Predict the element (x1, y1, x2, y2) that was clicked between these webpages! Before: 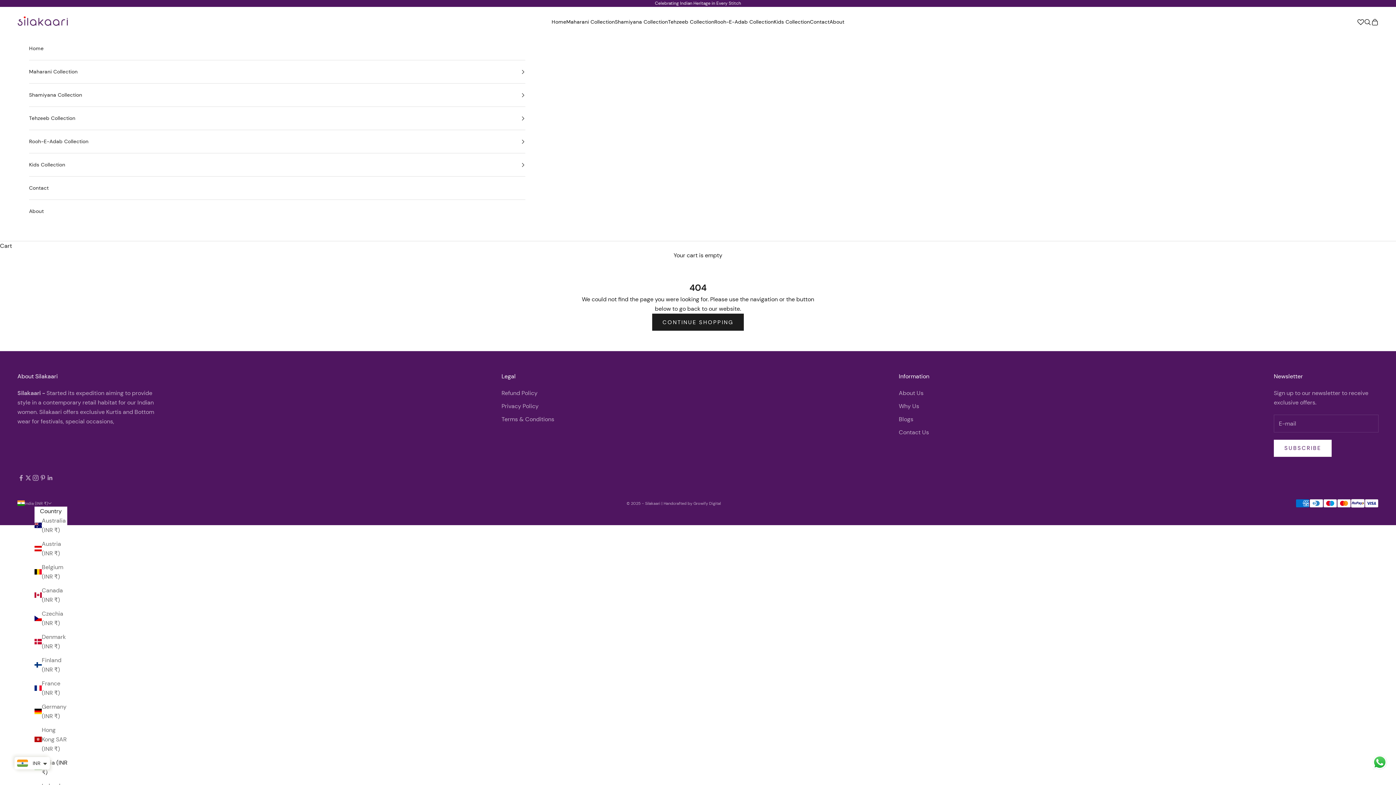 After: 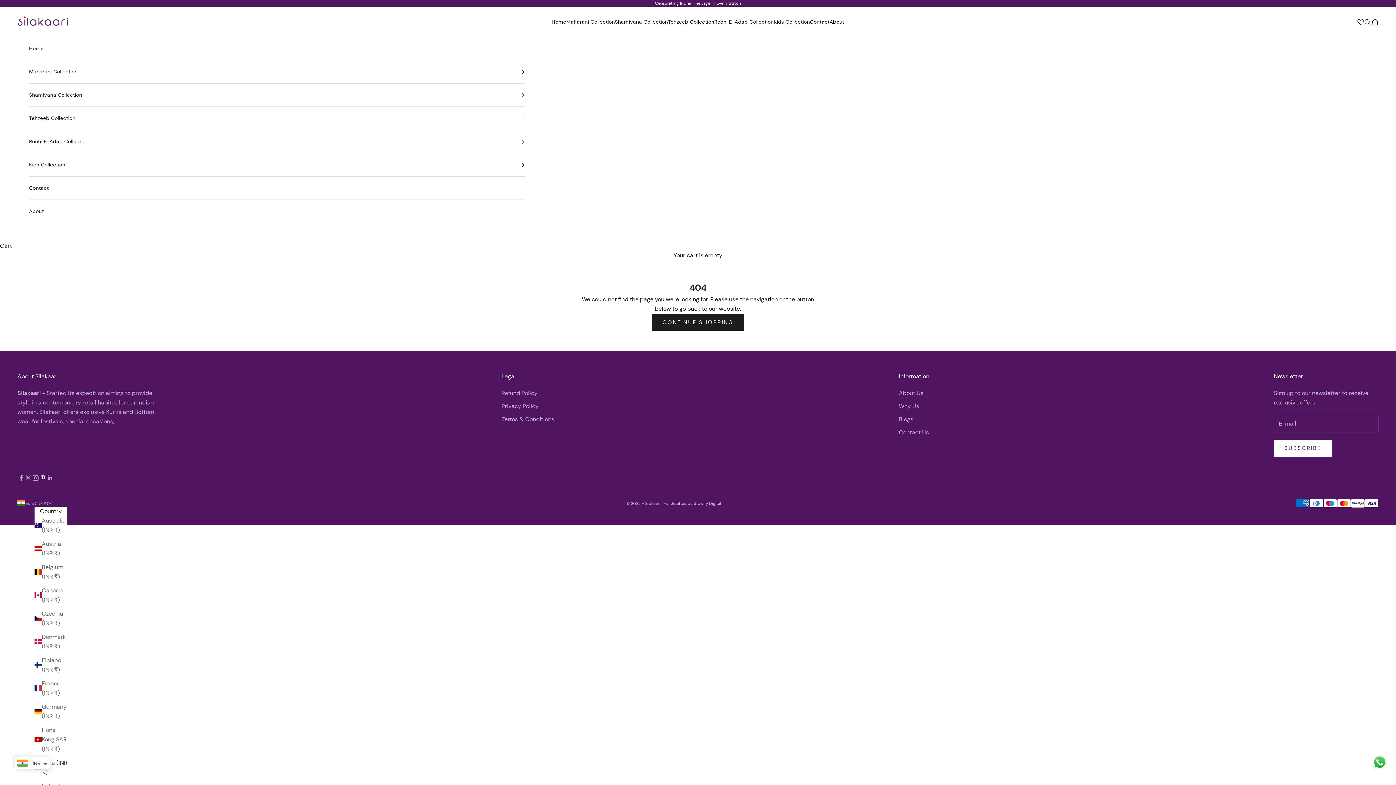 Action: bbox: (39, 474, 46, 481) label: Follow on Pinterest